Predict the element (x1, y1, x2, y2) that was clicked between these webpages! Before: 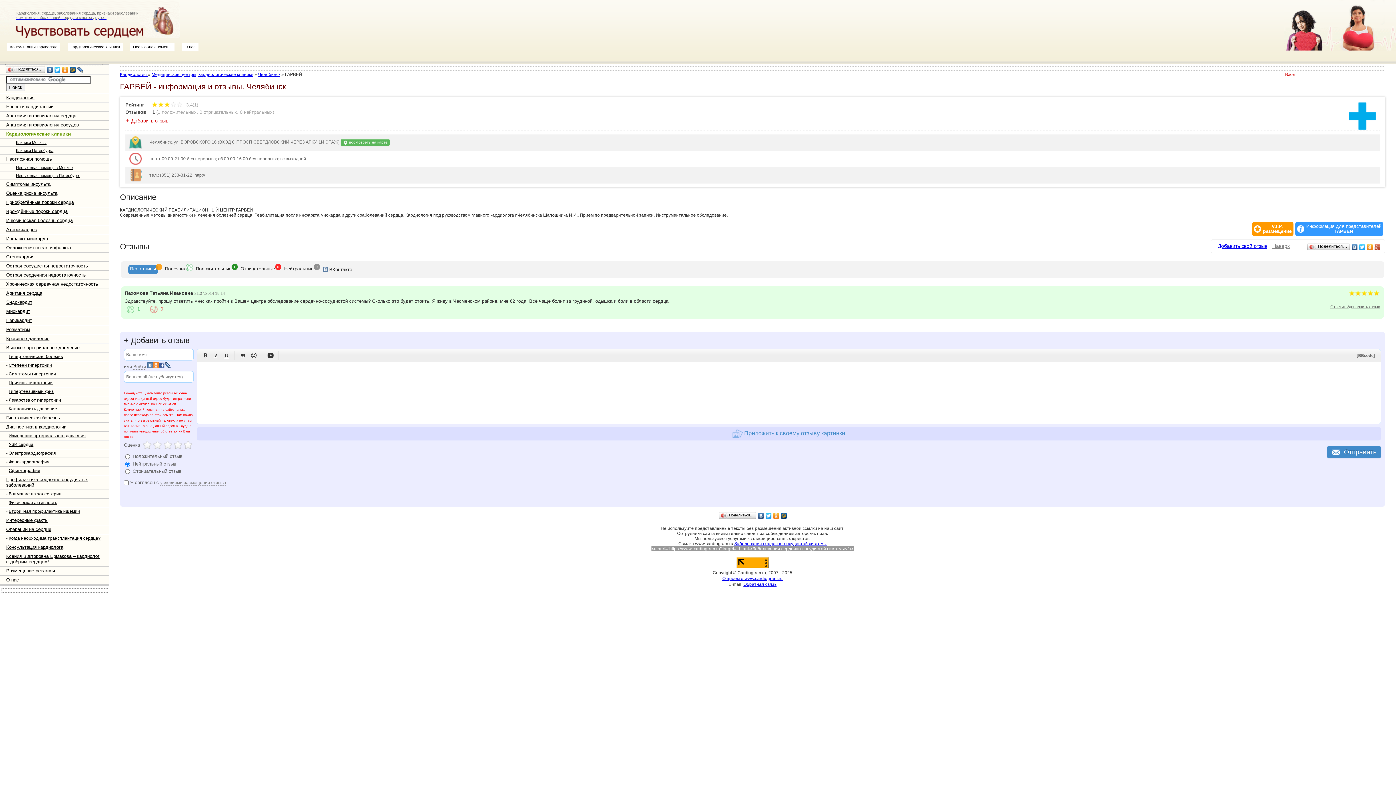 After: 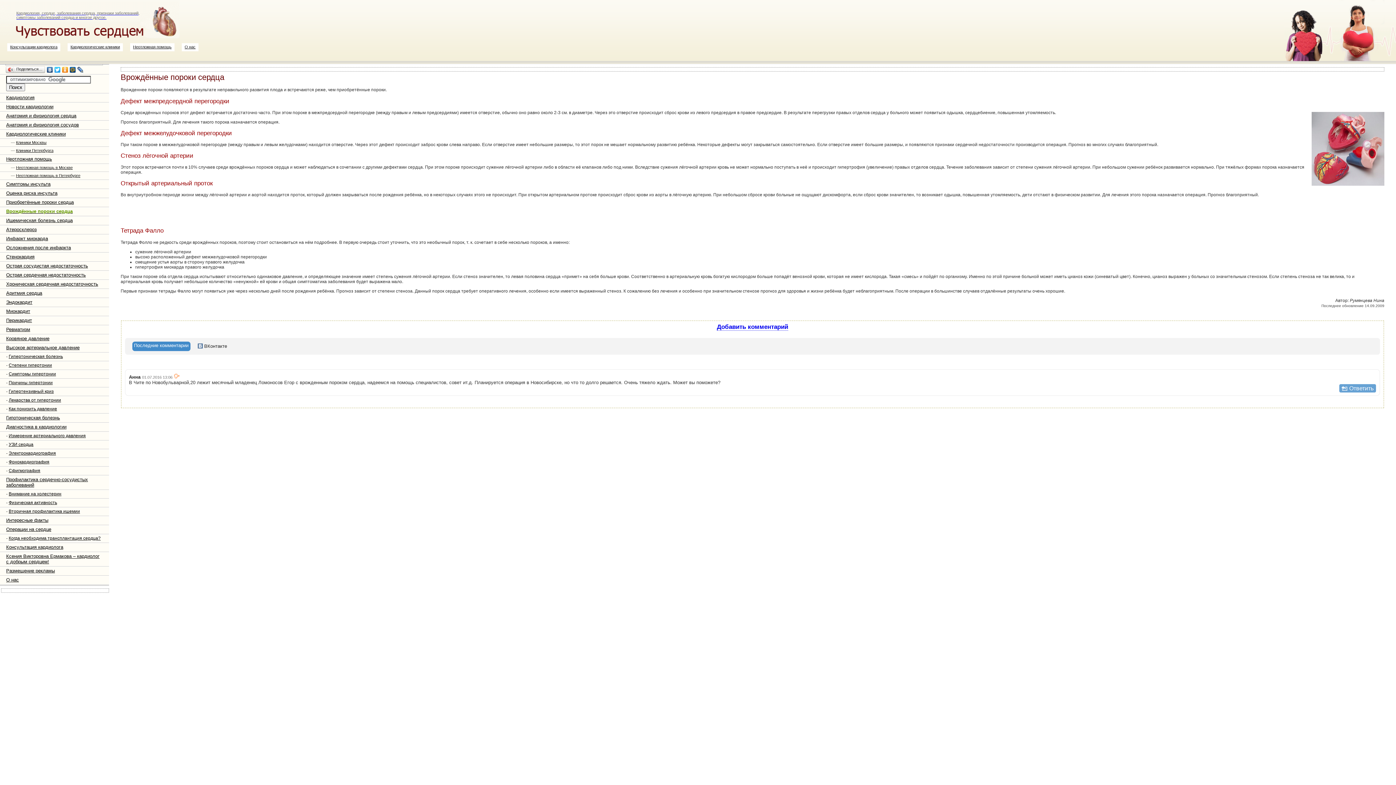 Action: label: Врождённые пороки сердца bbox: (6, 208, 67, 214)